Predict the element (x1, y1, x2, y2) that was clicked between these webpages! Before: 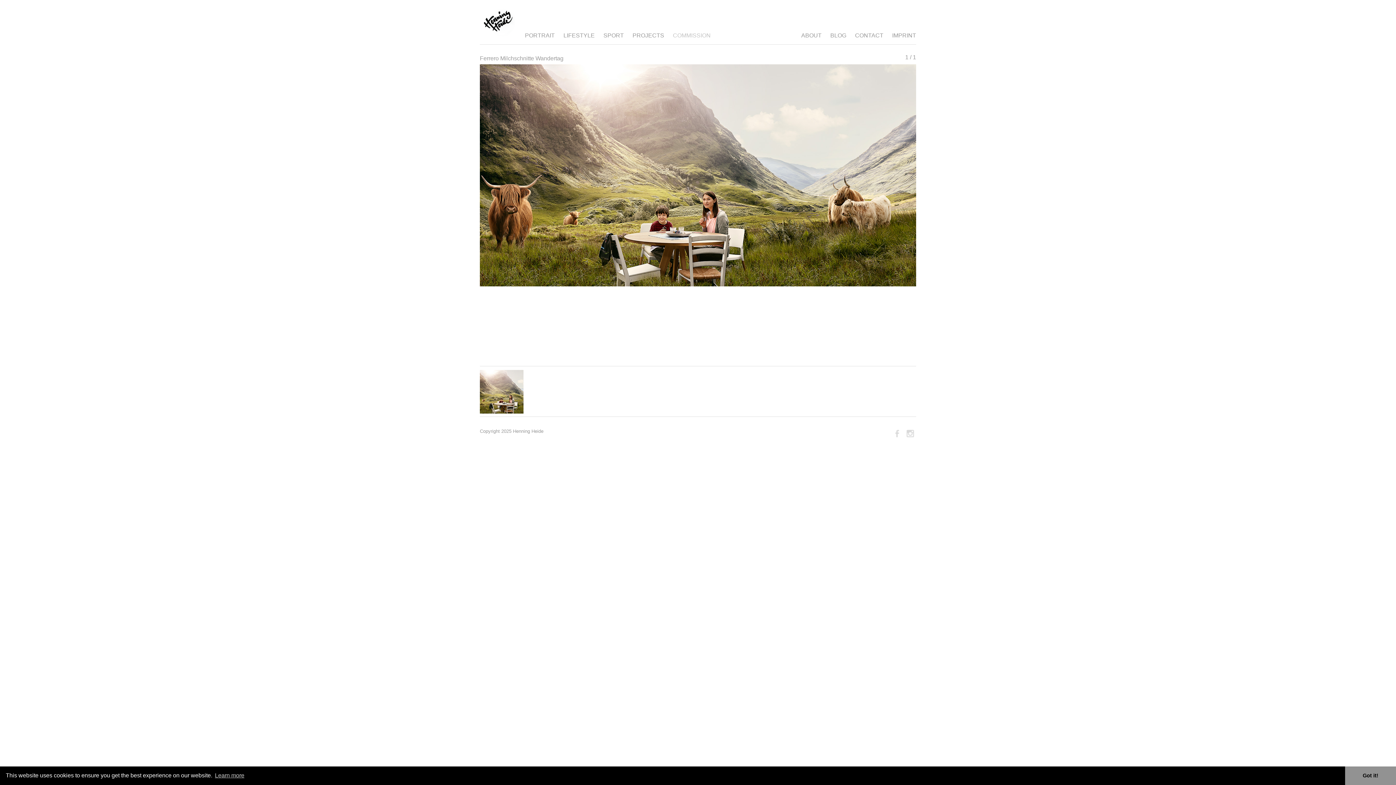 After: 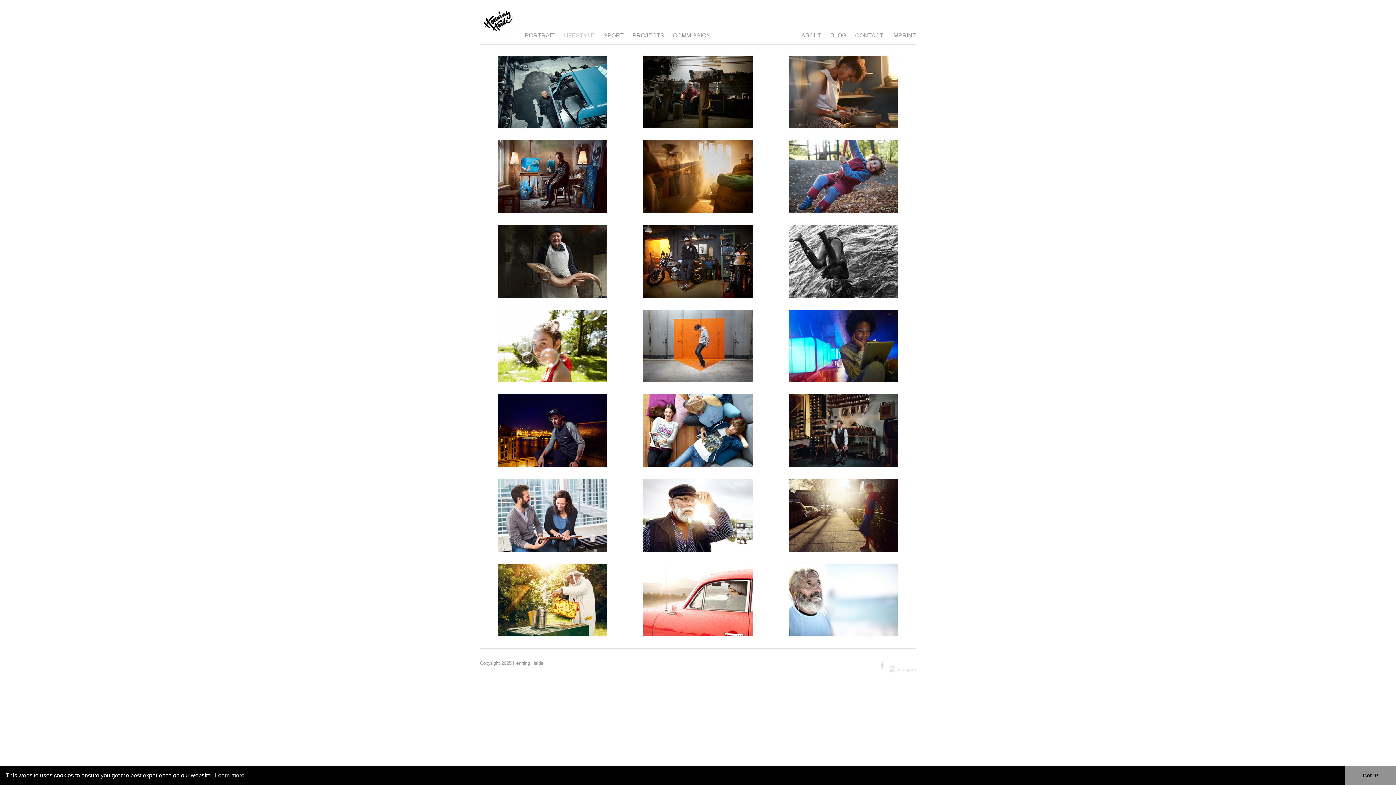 Action: bbox: (563, 32, 594, 38) label: LIFESTYLE